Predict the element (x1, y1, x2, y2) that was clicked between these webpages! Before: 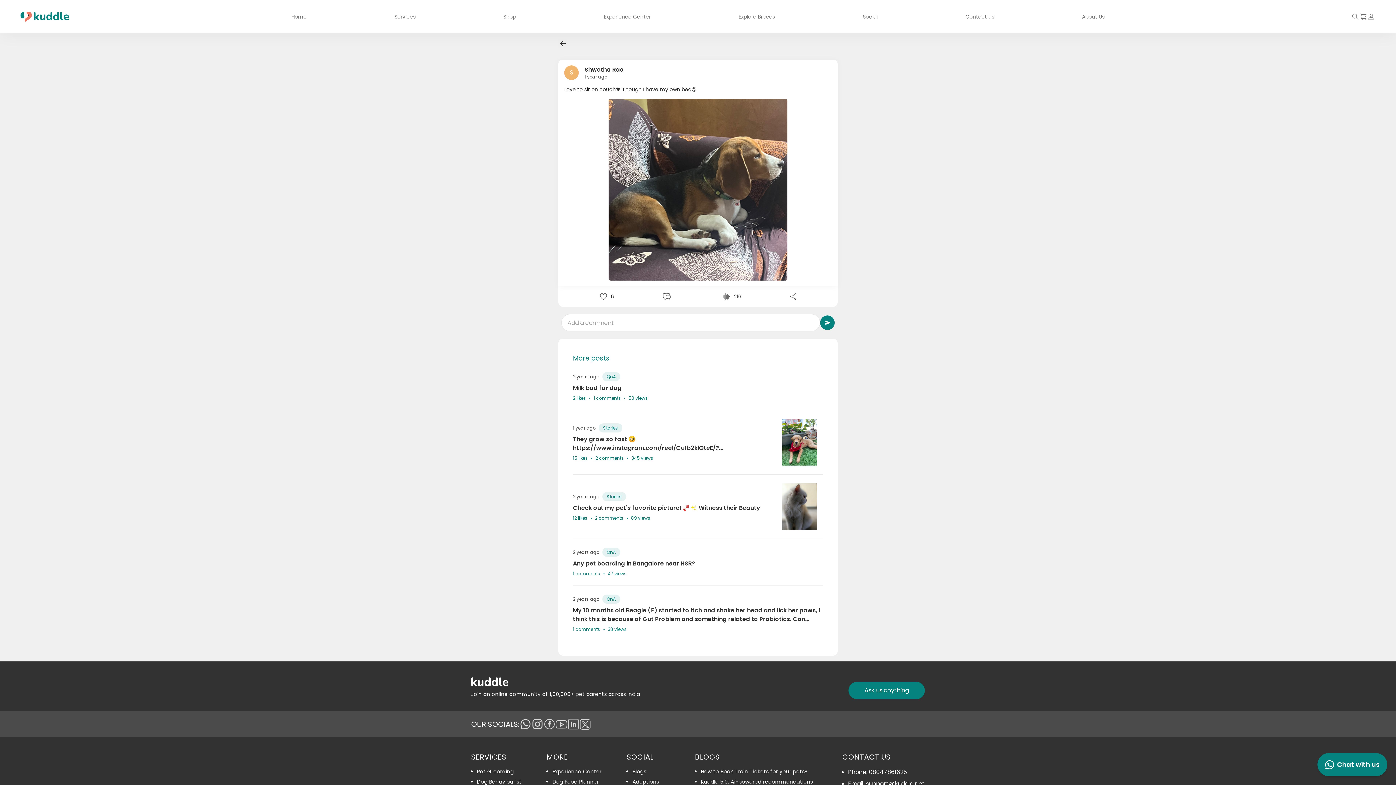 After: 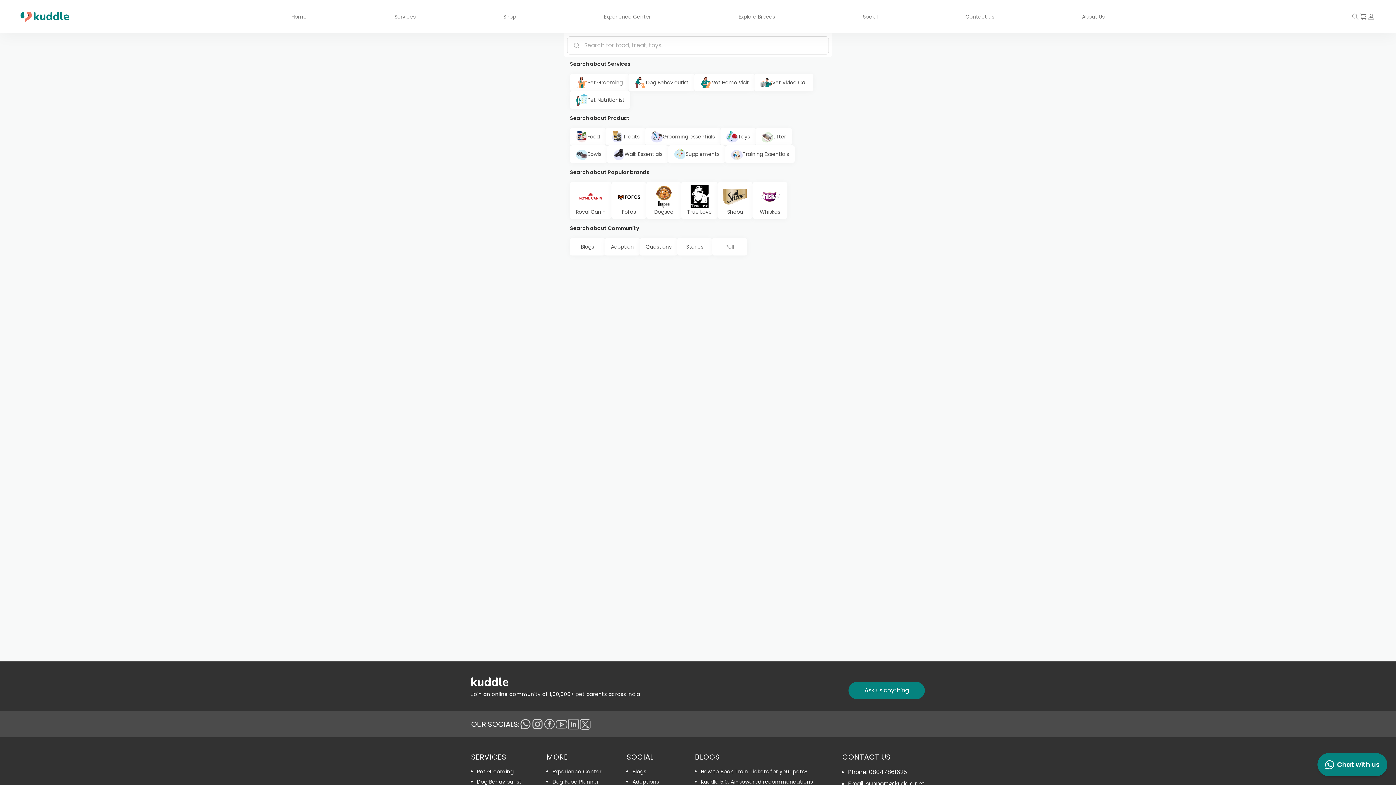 Action: bbox: (1351, 12, 1359, 21)